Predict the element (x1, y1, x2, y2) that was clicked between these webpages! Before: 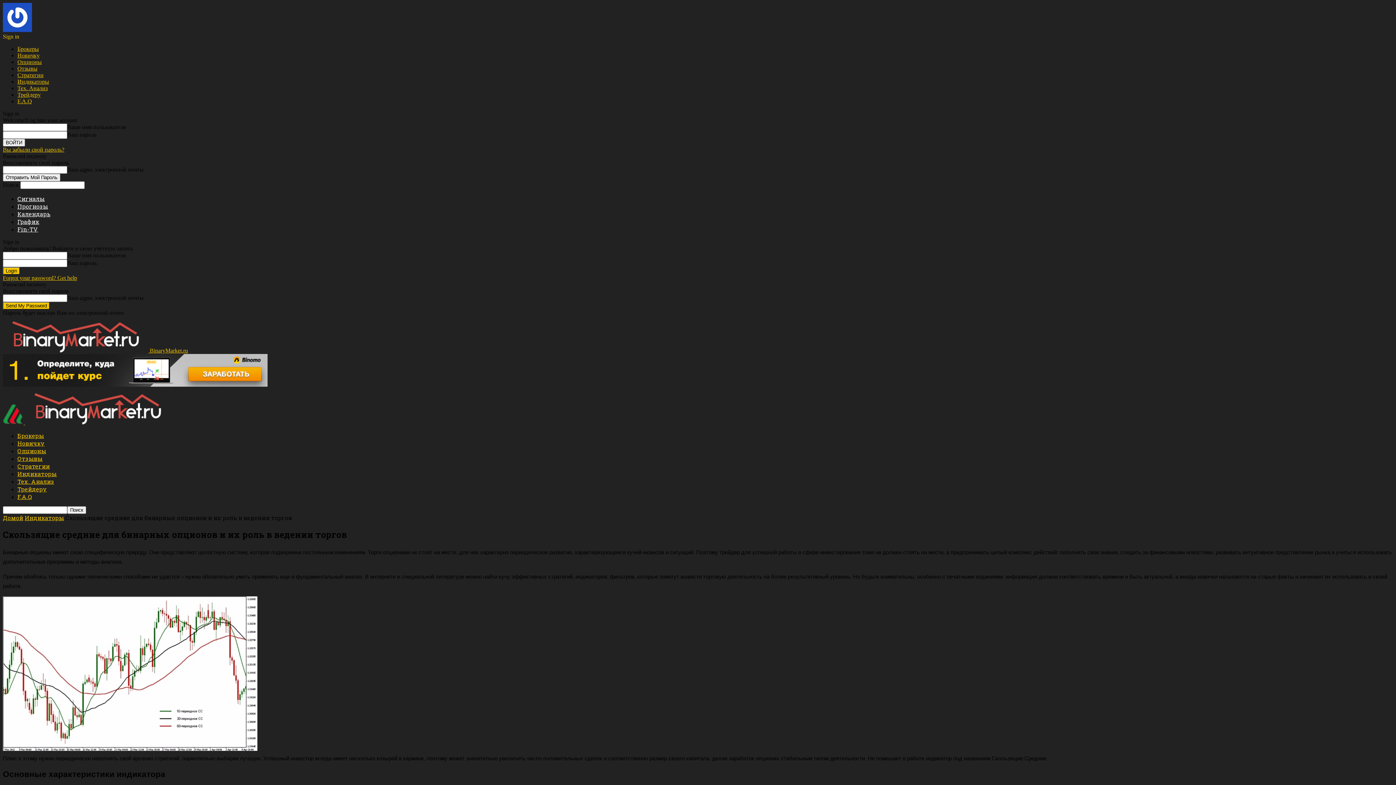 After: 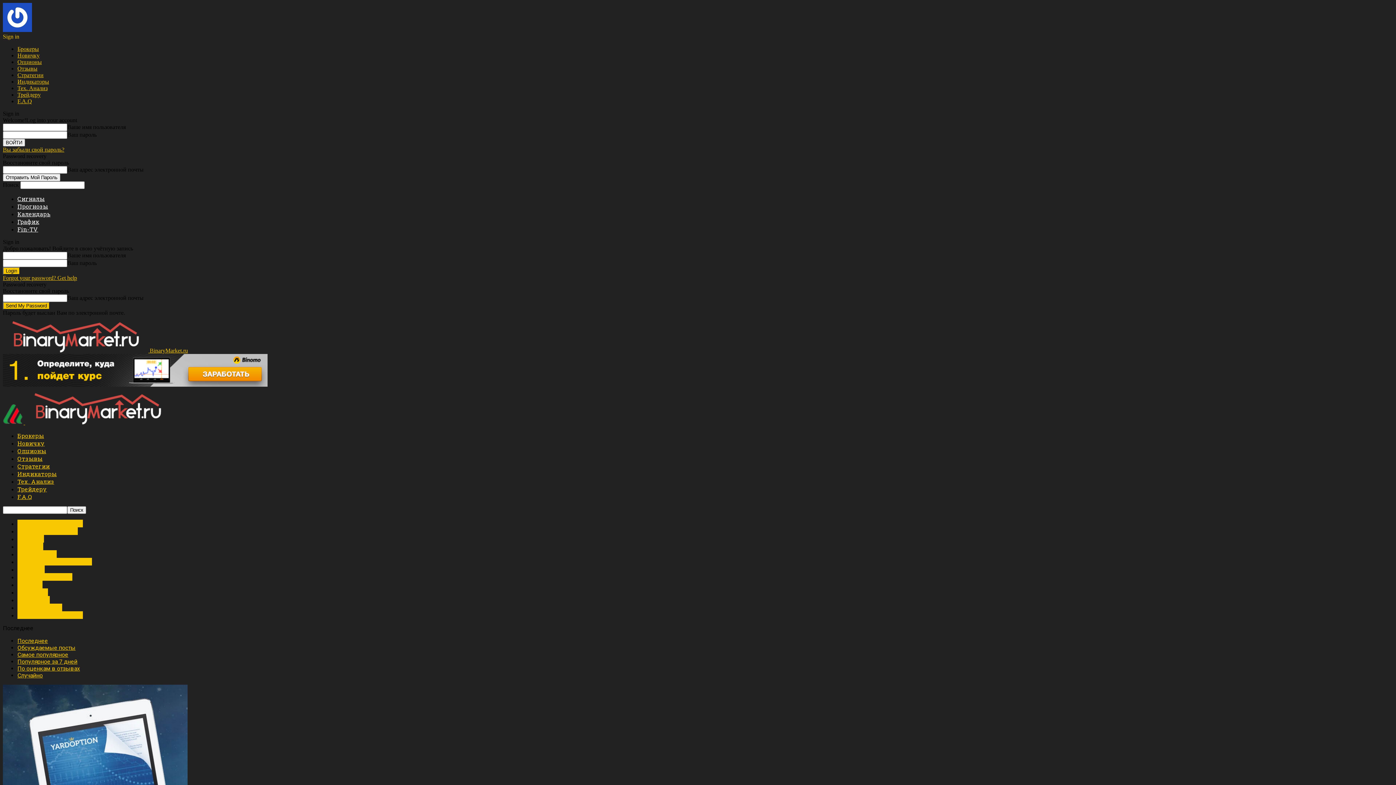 Action: label: Брокеры bbox: (17, 45, 38, 52)